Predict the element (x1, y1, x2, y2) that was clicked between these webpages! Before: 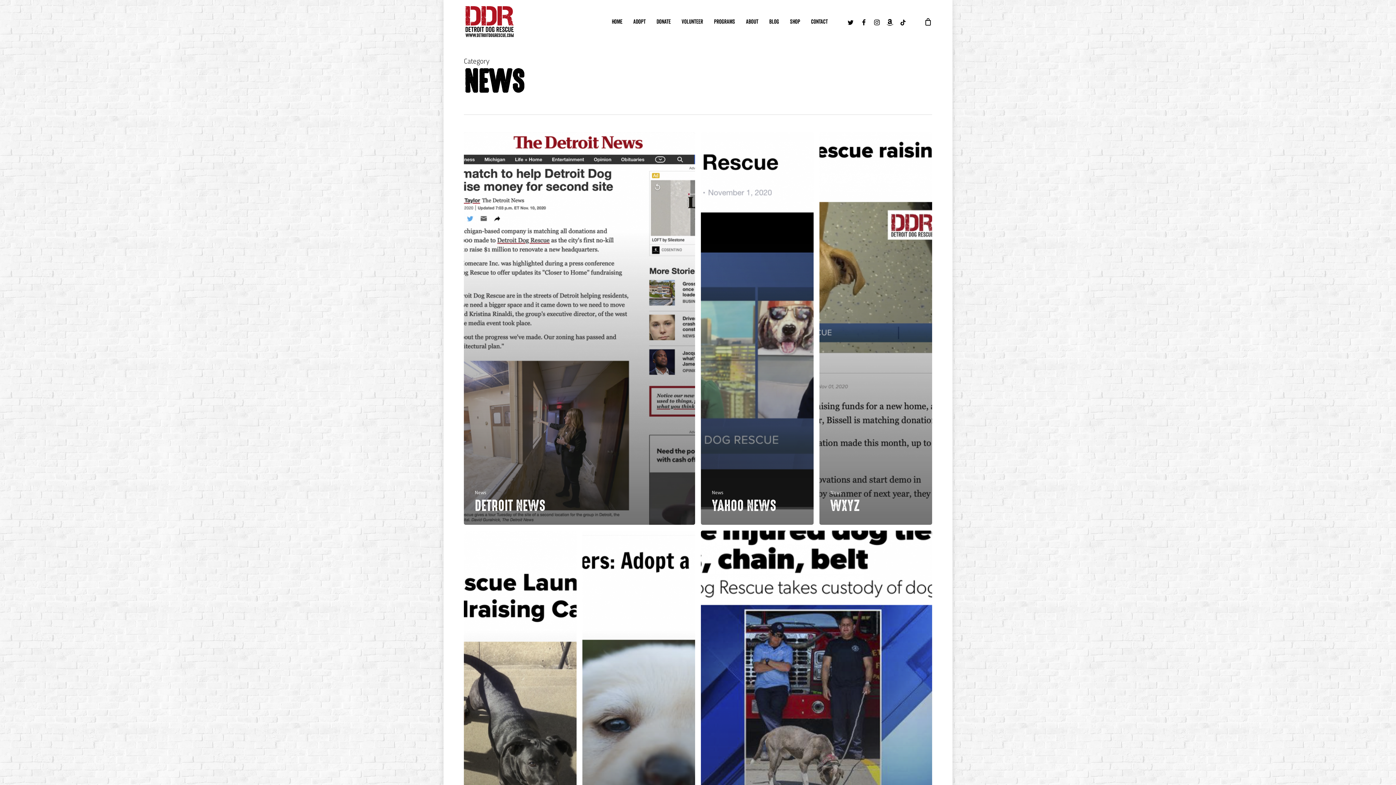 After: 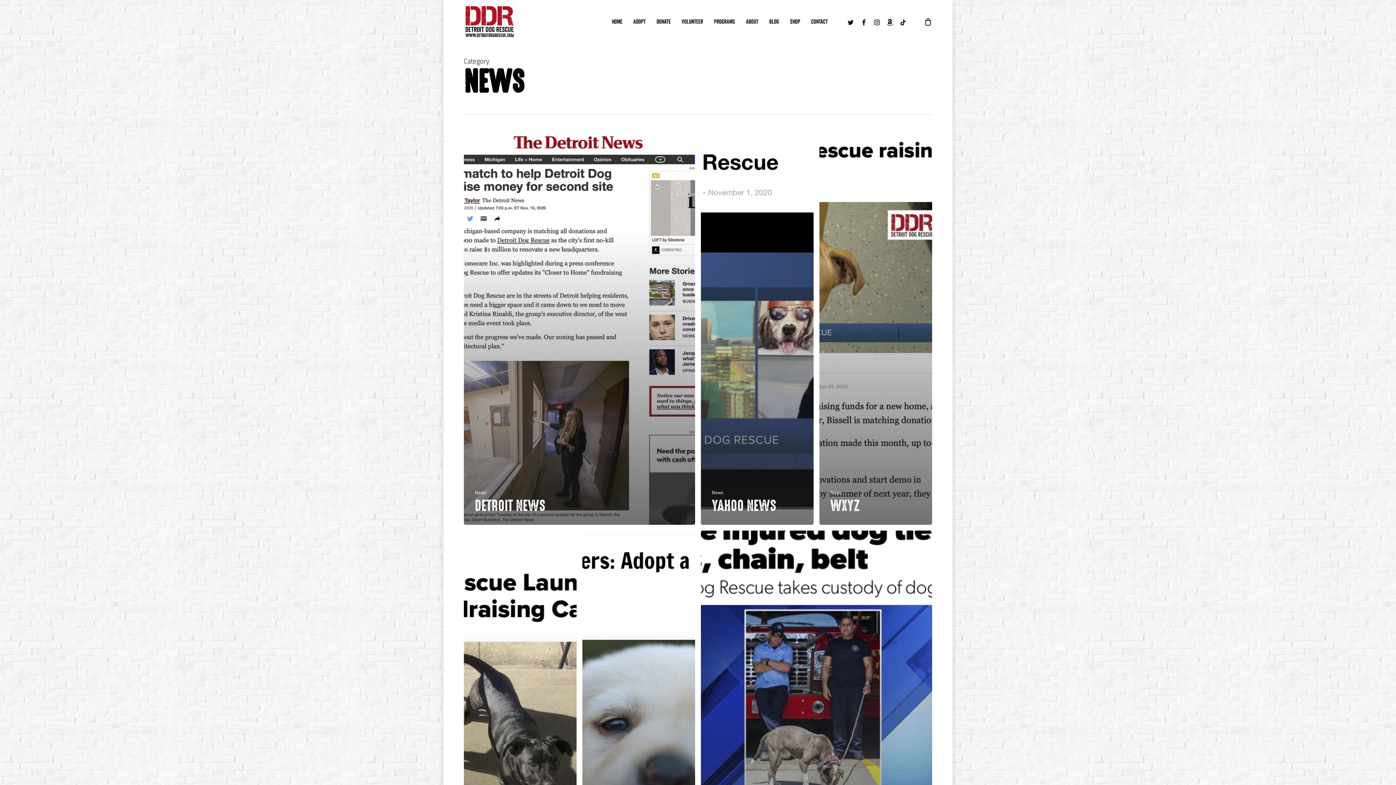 Action: bbox: (857, 17, 870, 26) label: FACEBOOK